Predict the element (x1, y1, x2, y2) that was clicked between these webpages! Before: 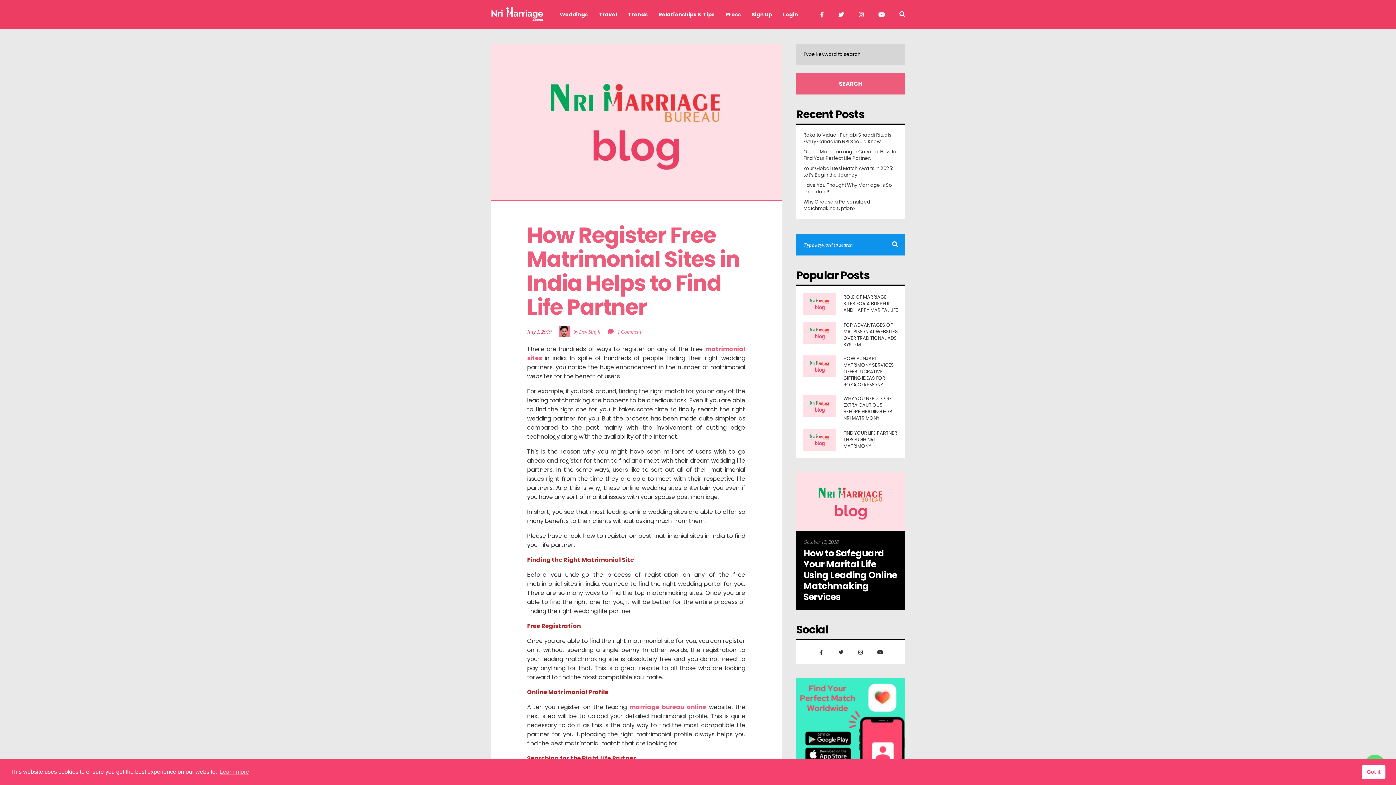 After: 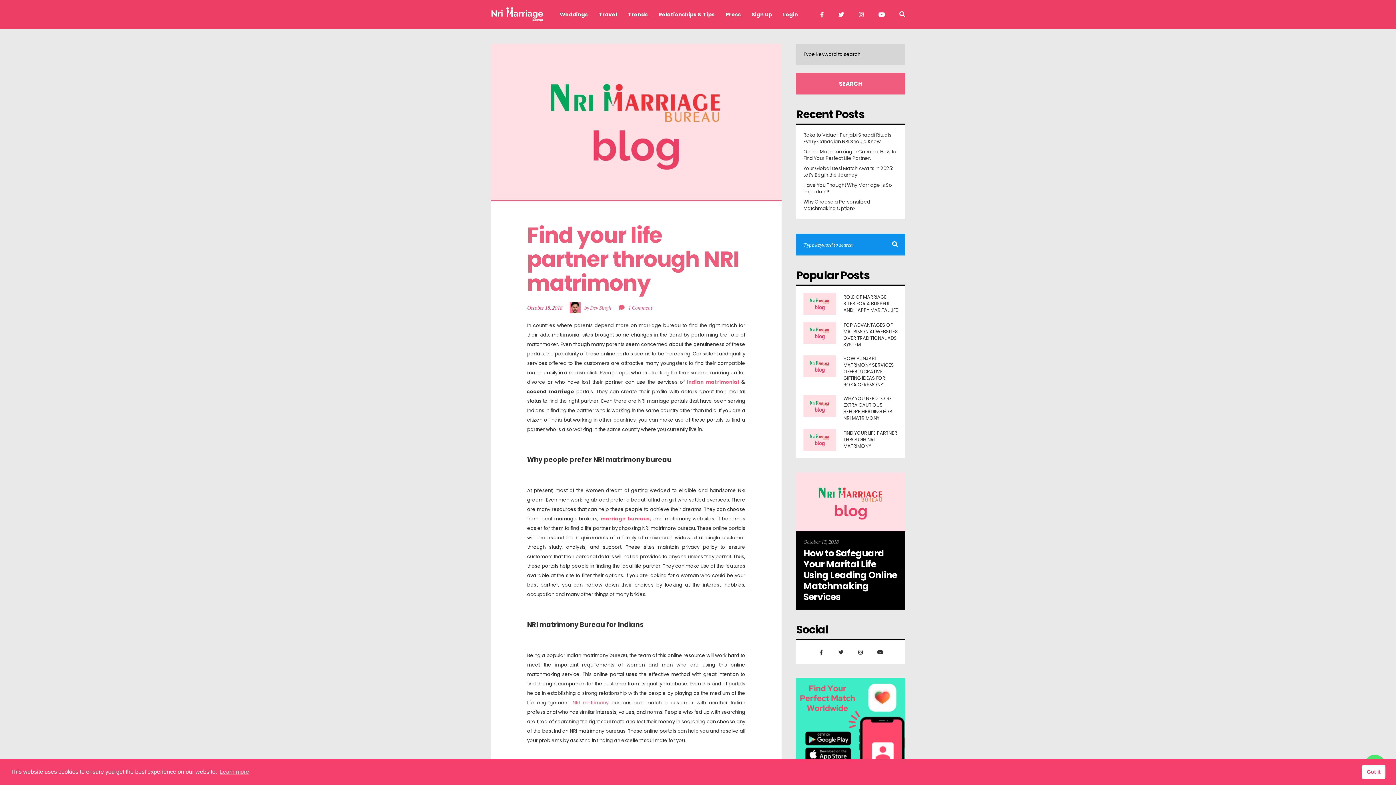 Action: label: FIND YOUR LIFE PARTNER THROUGH NRI MATRIMONY bbox: (803, 429, 898, 450)